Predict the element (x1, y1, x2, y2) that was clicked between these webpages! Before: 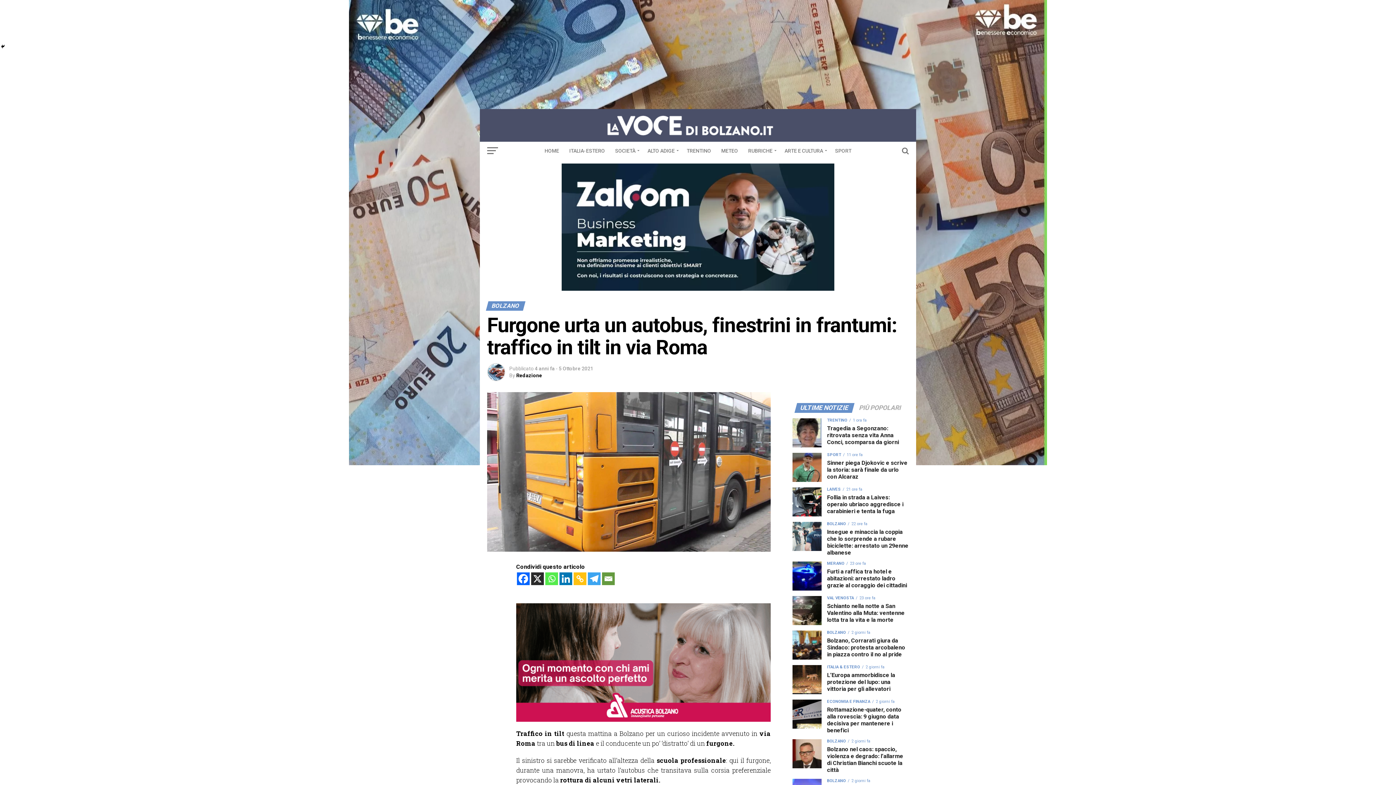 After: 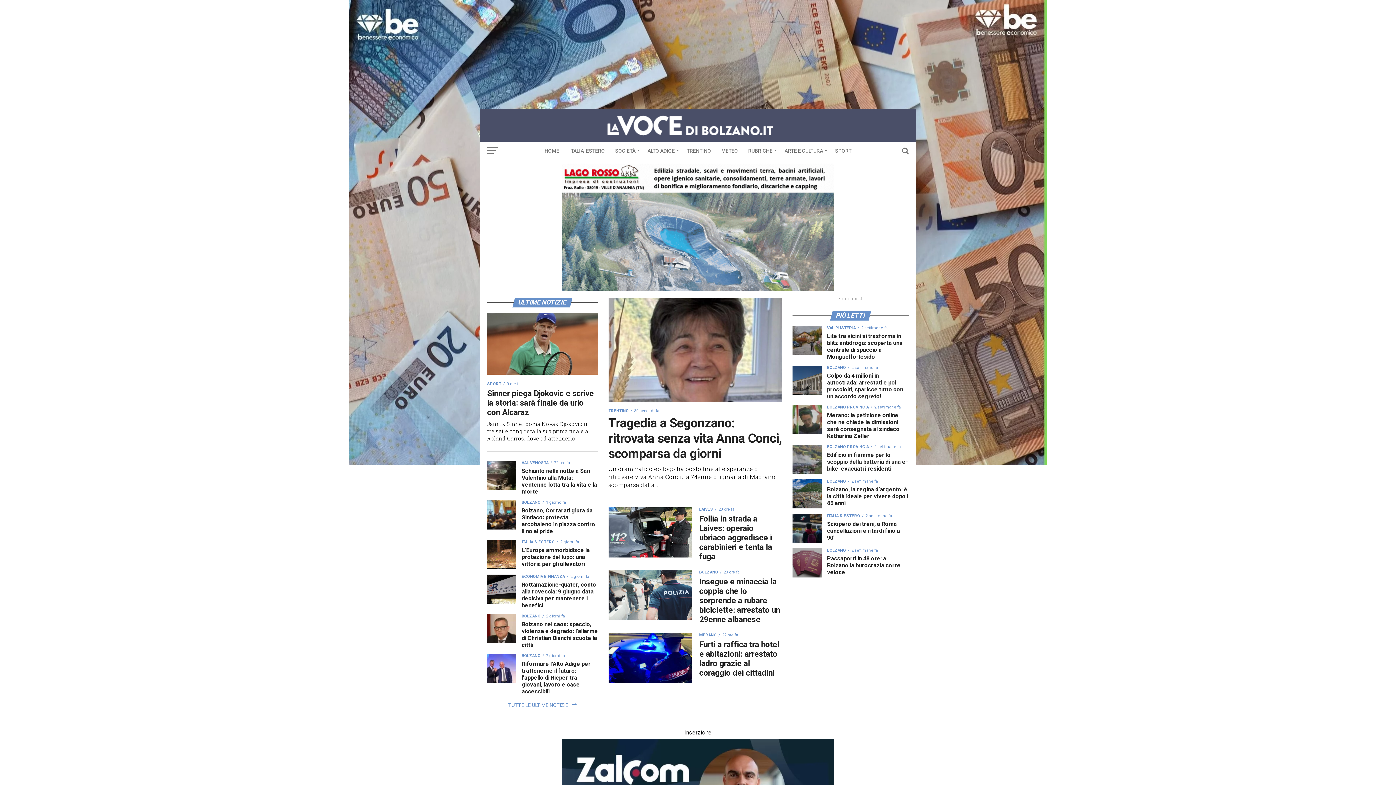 Action: bbox: (540, 141, 563, 160) label: HOME